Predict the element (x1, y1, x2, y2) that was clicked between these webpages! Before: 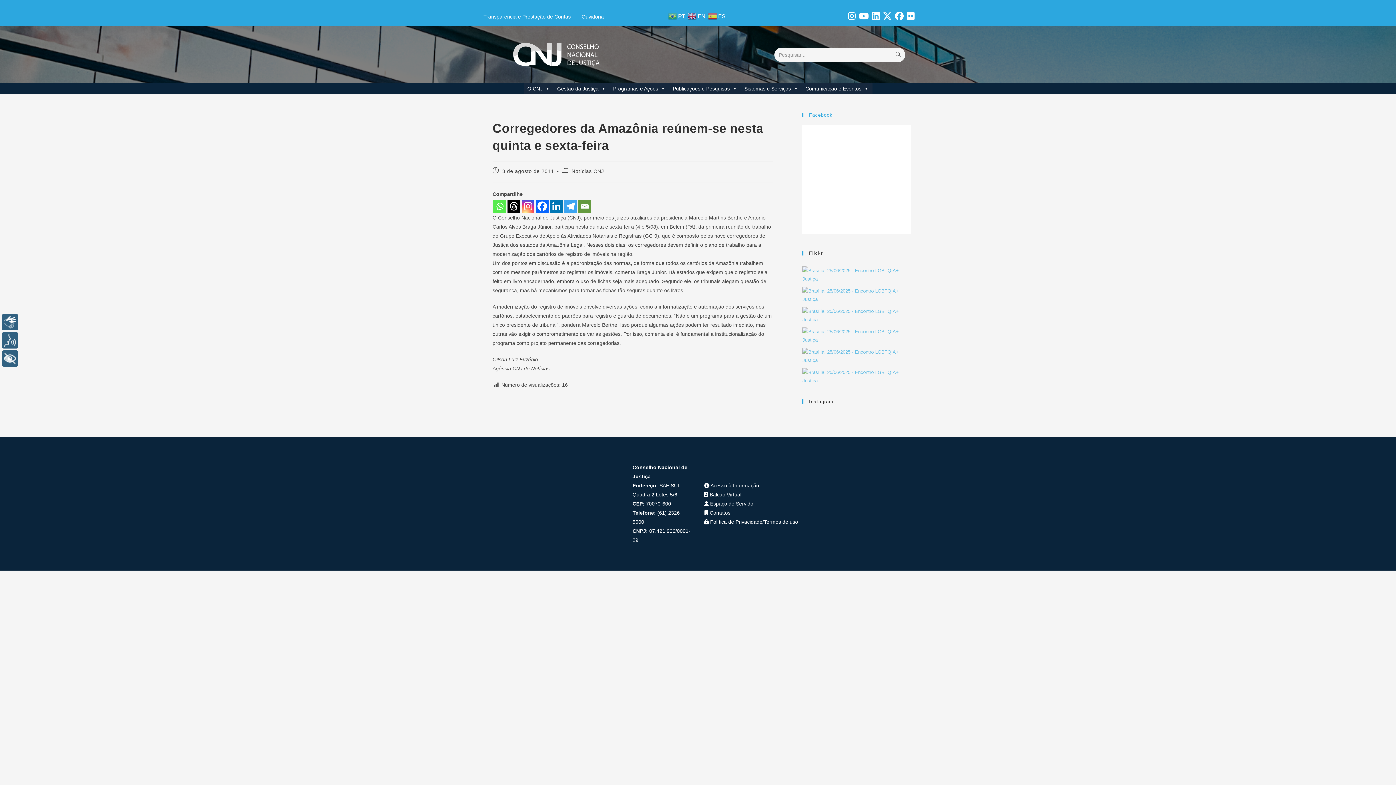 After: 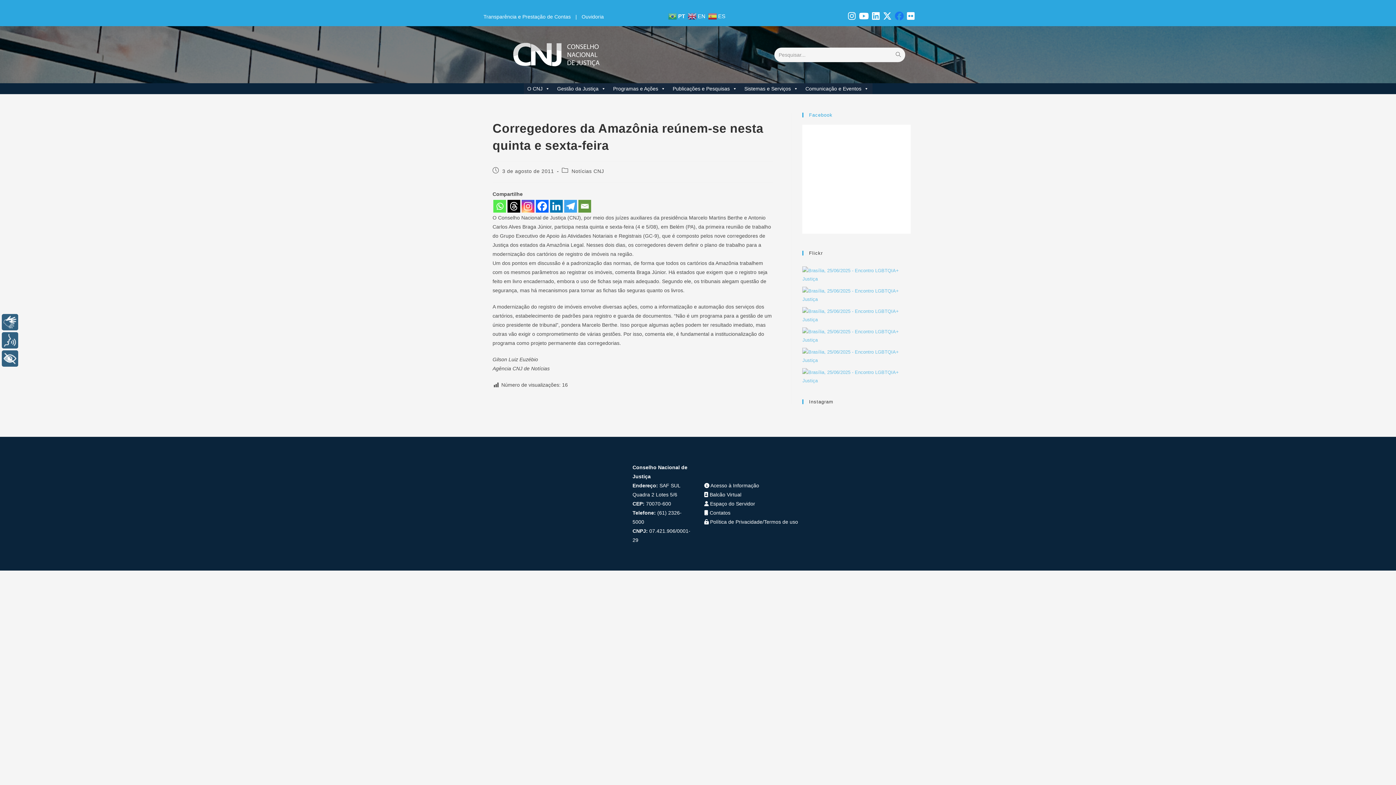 Action: label:   bbox: (894, 15, 906, 20)